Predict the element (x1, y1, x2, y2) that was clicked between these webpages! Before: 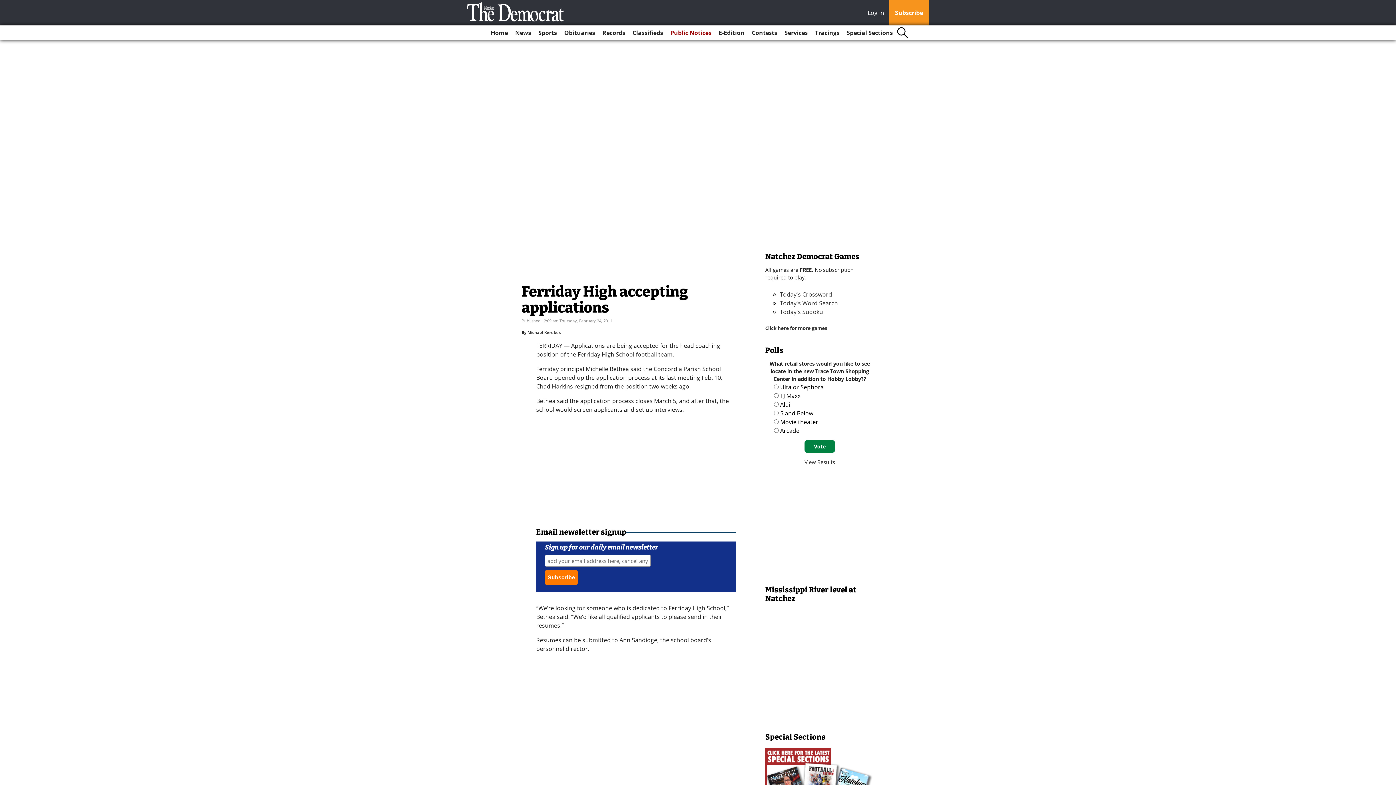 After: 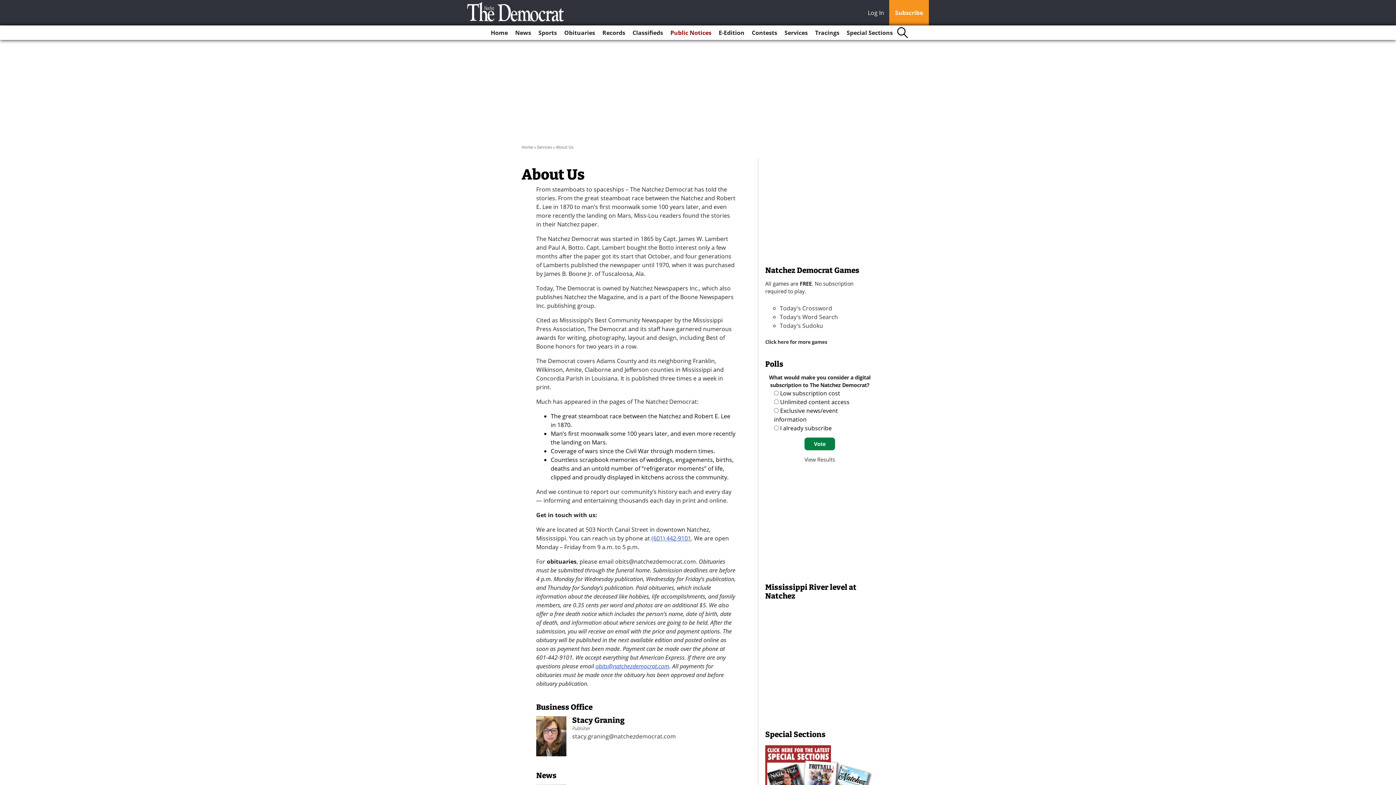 Action: label: Services bbox: (781, 25, 810, 40)